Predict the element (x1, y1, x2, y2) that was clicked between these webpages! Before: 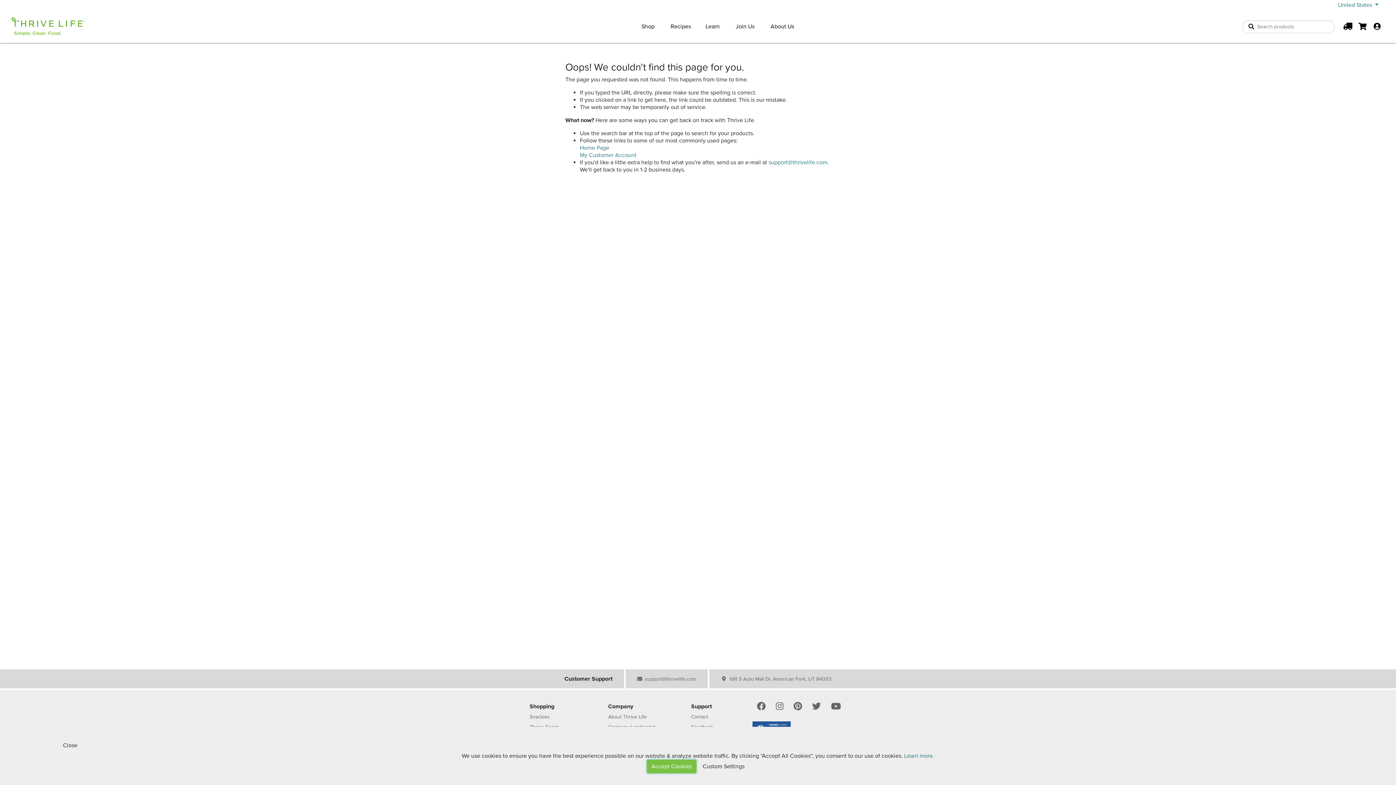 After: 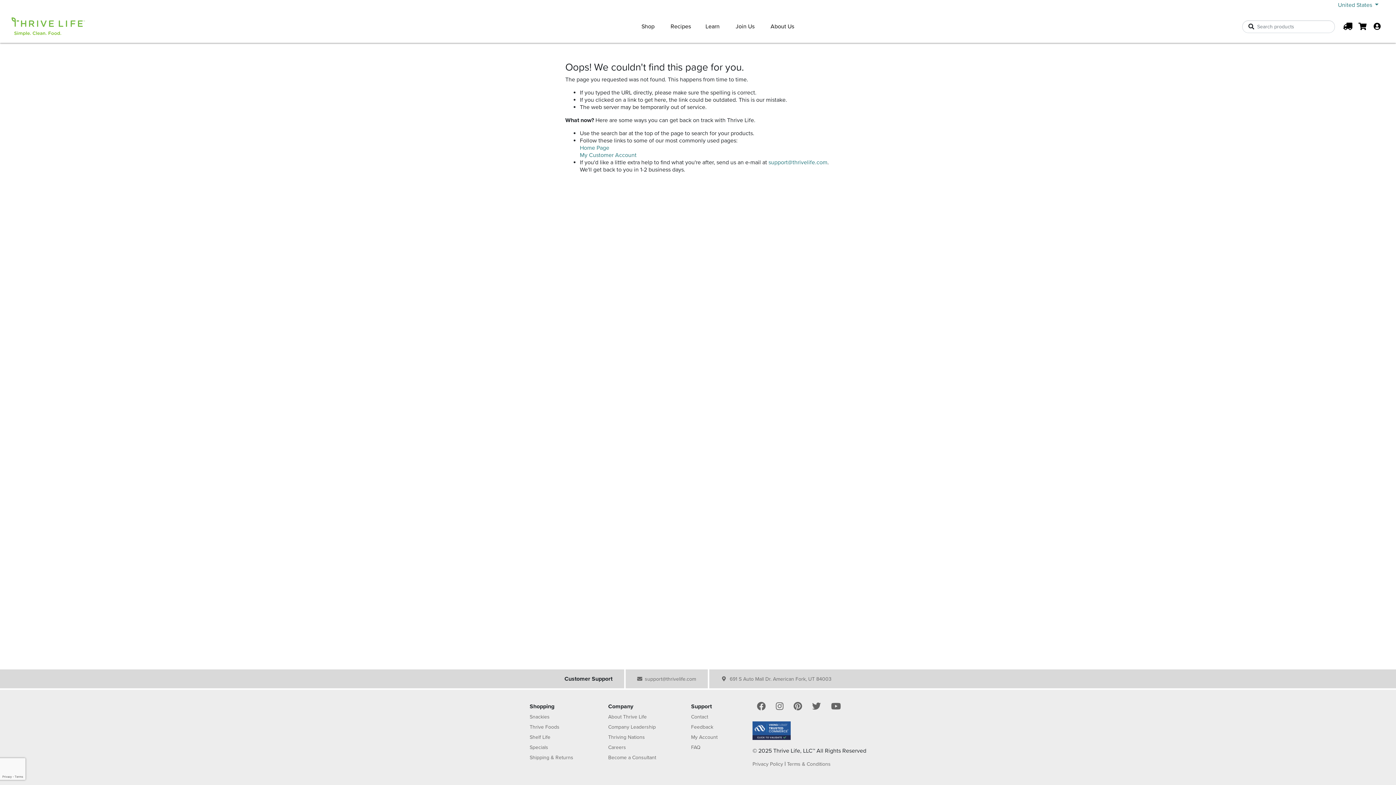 Action: bbox: (58, 738, 82, 752) label: Close